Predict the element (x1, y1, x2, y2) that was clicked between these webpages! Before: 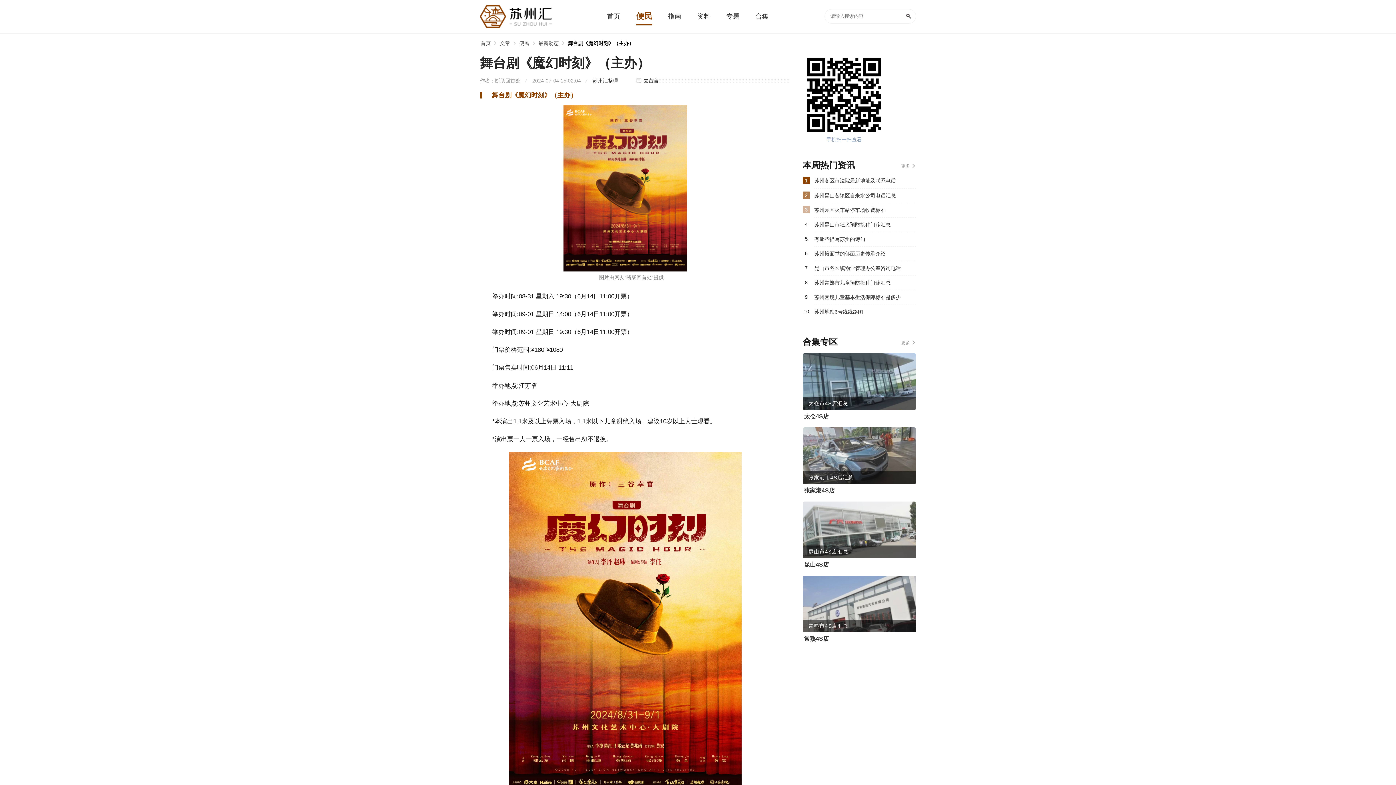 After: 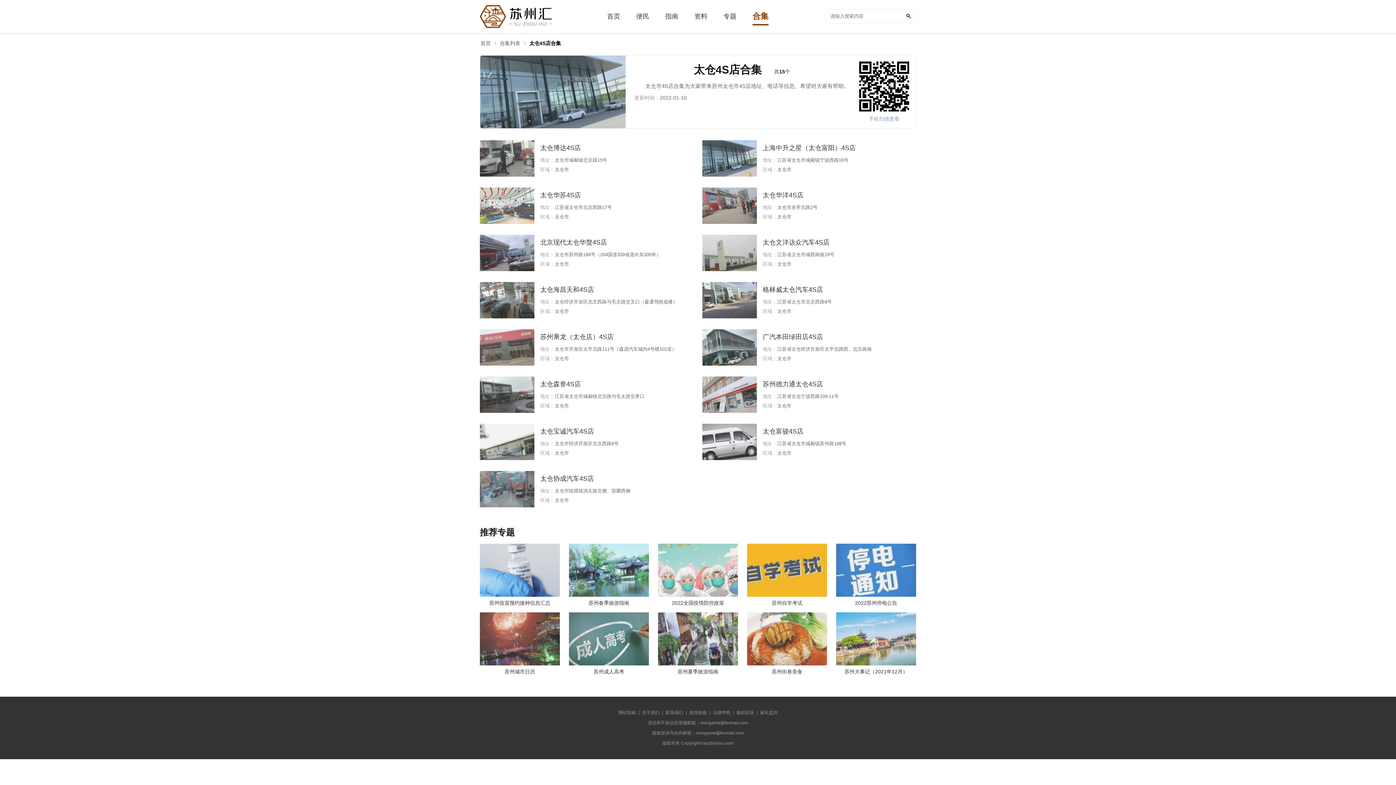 Action: label: 太仓4S店 bbox: (804, 413, 829, 420)